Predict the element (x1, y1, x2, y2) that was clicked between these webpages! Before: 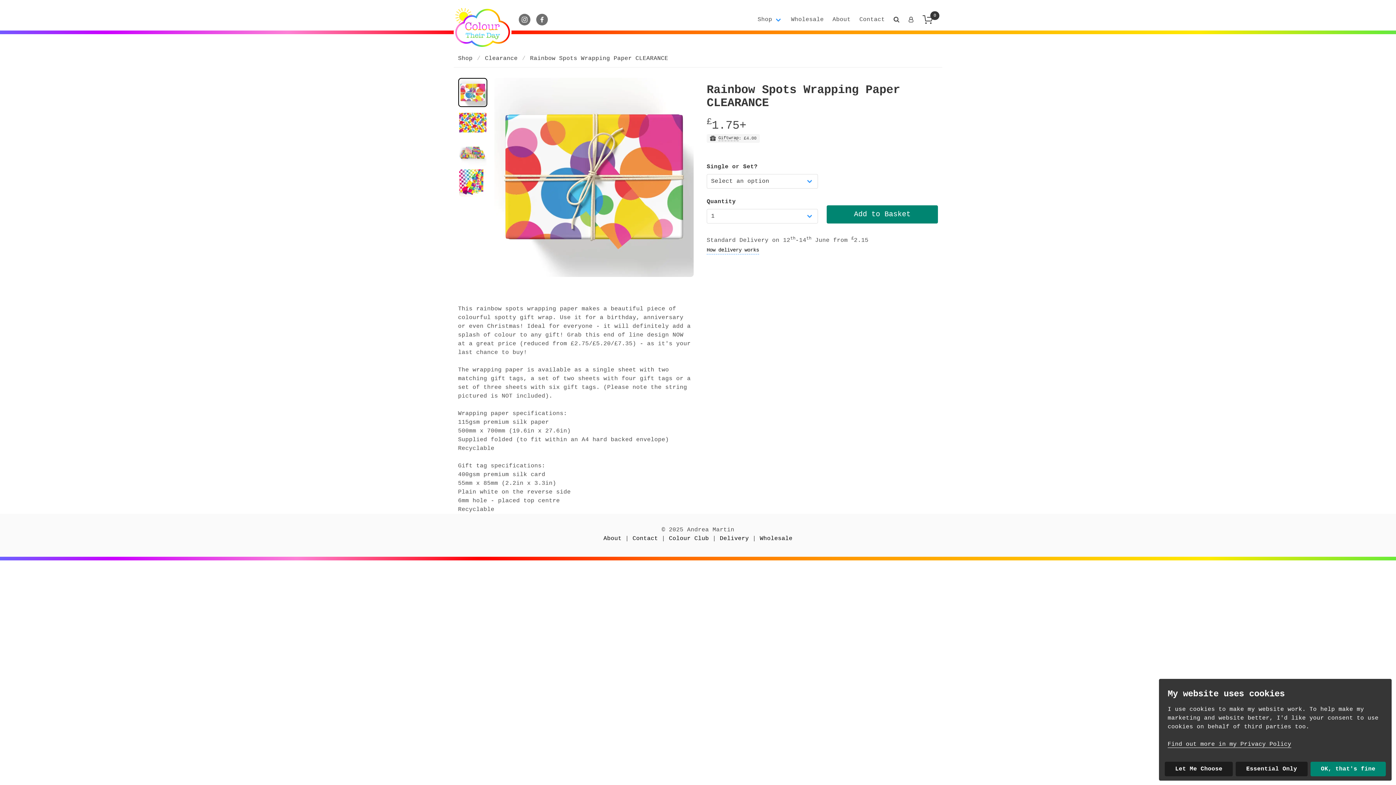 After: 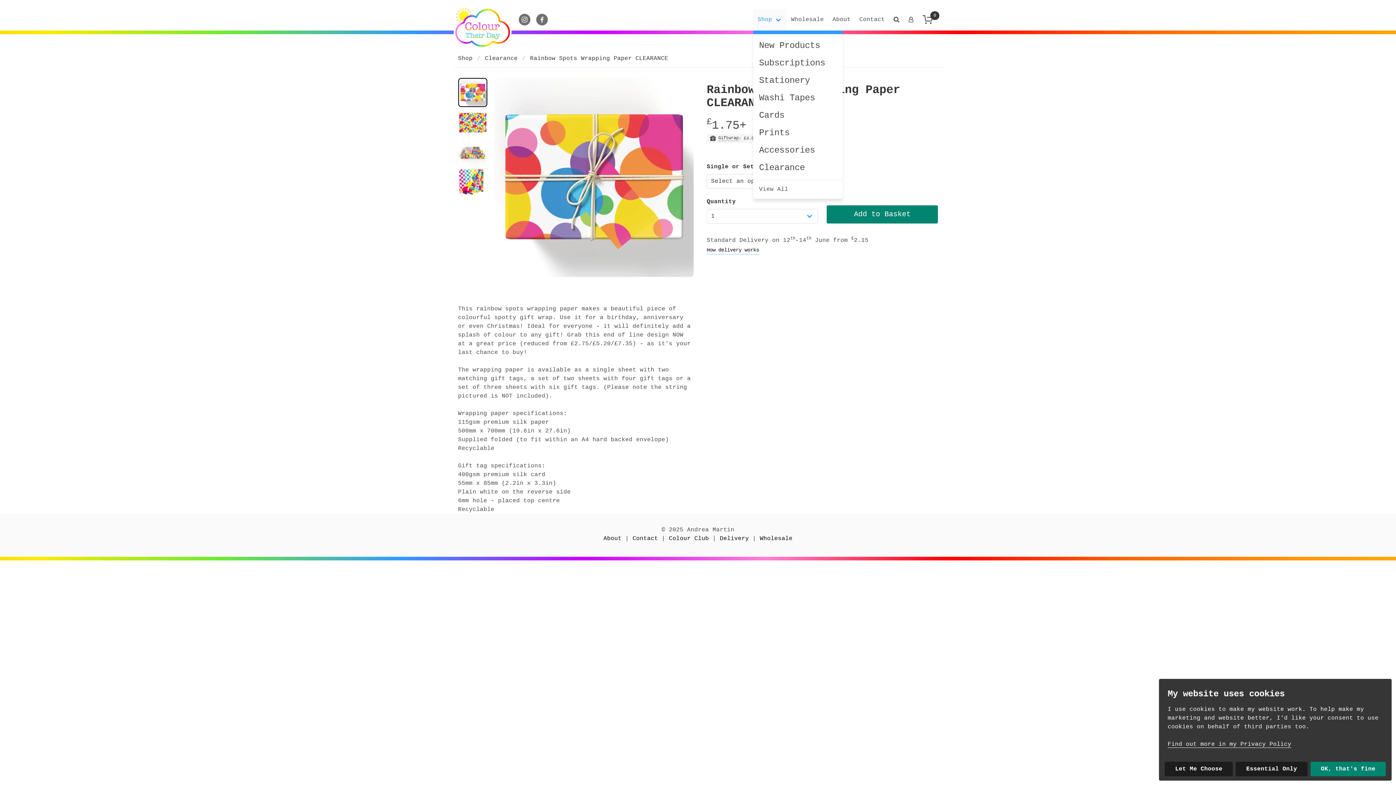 Action: bbox: (753, 8, 786, 30) label: Shop